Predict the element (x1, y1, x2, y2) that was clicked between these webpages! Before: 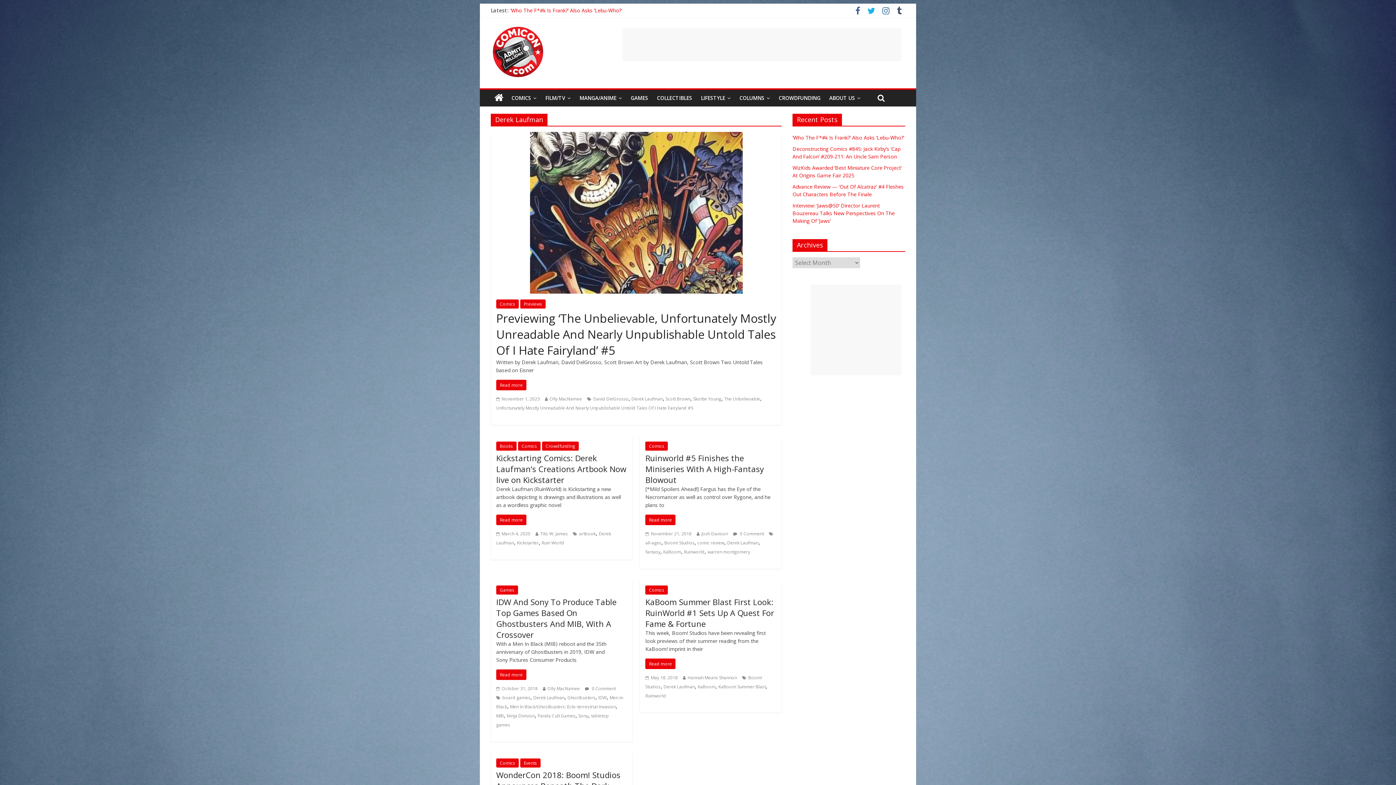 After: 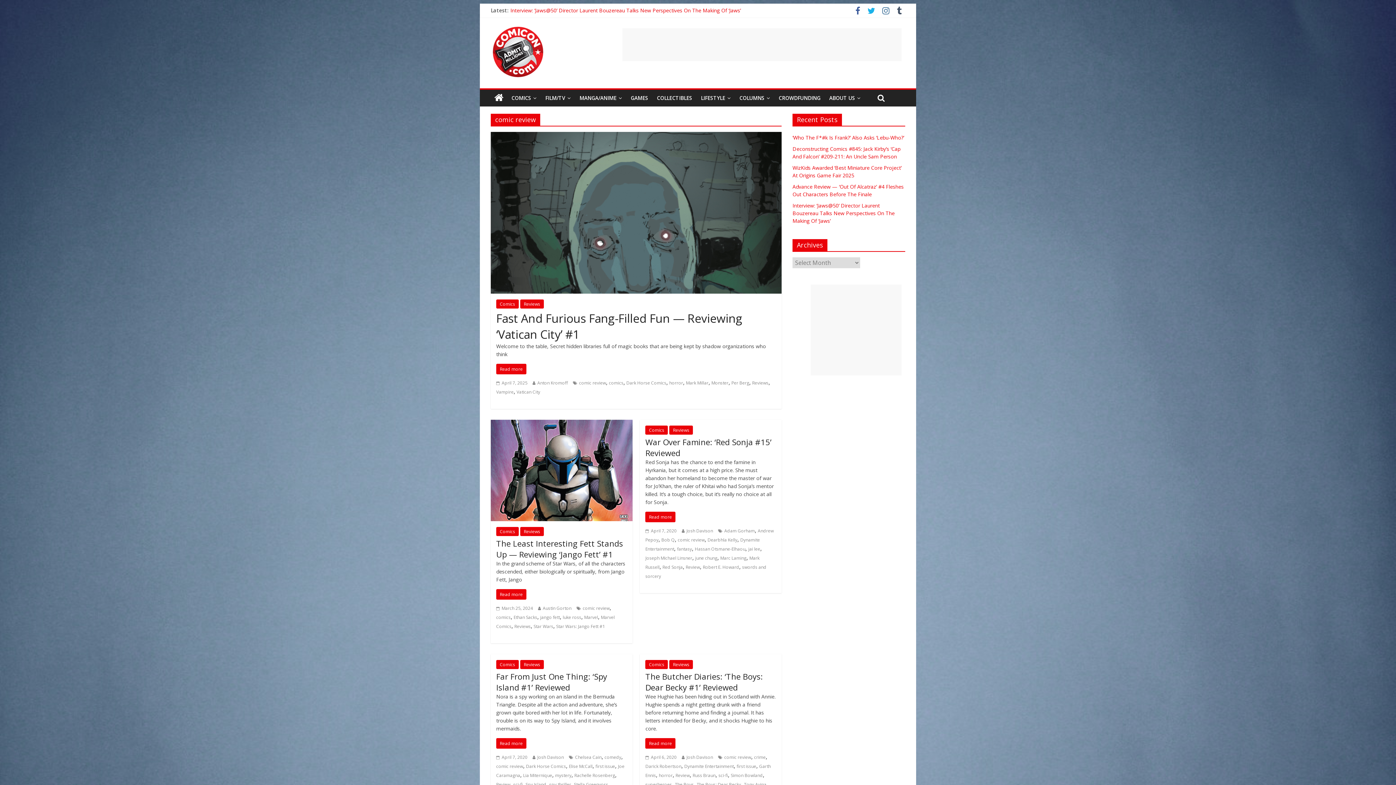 Action: bbox: (697, 540, 724, 546) label: comic review